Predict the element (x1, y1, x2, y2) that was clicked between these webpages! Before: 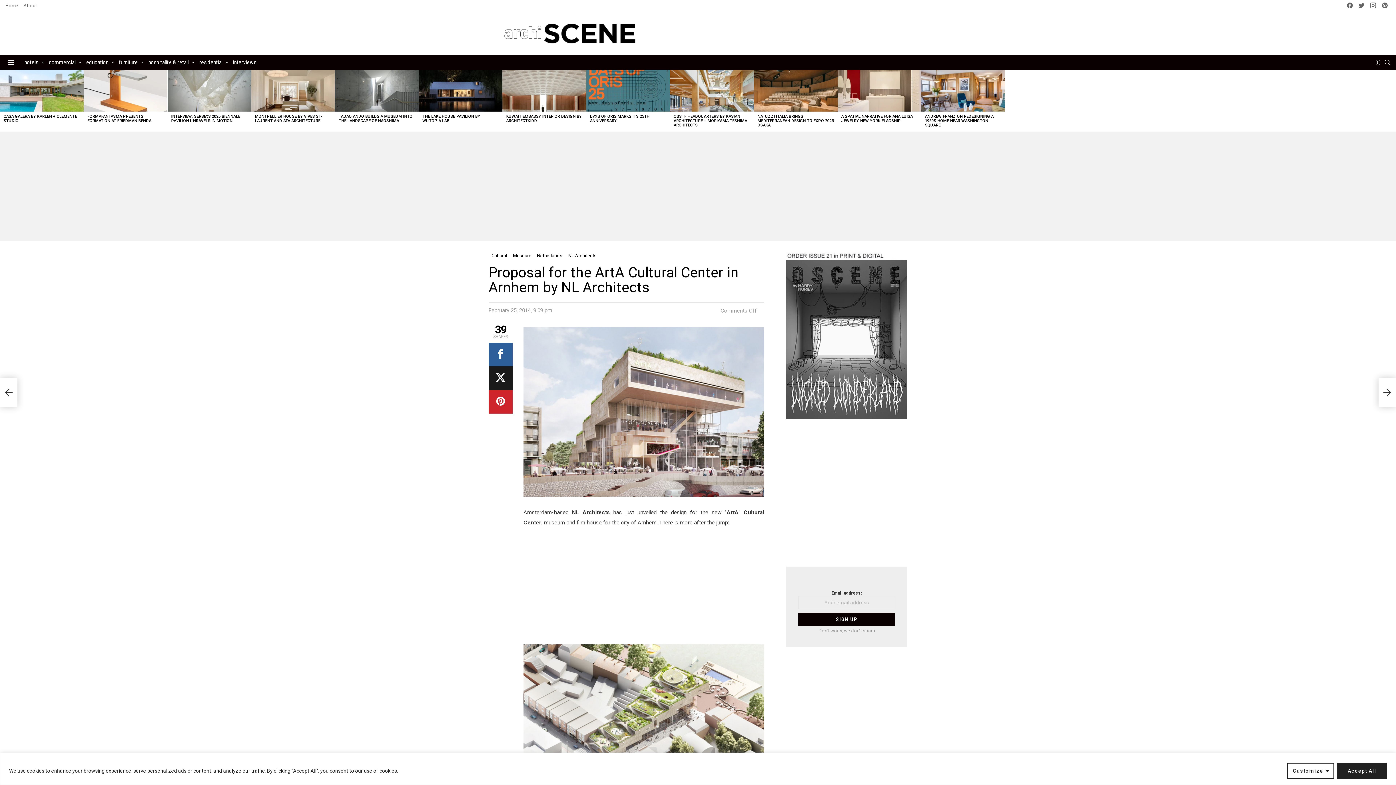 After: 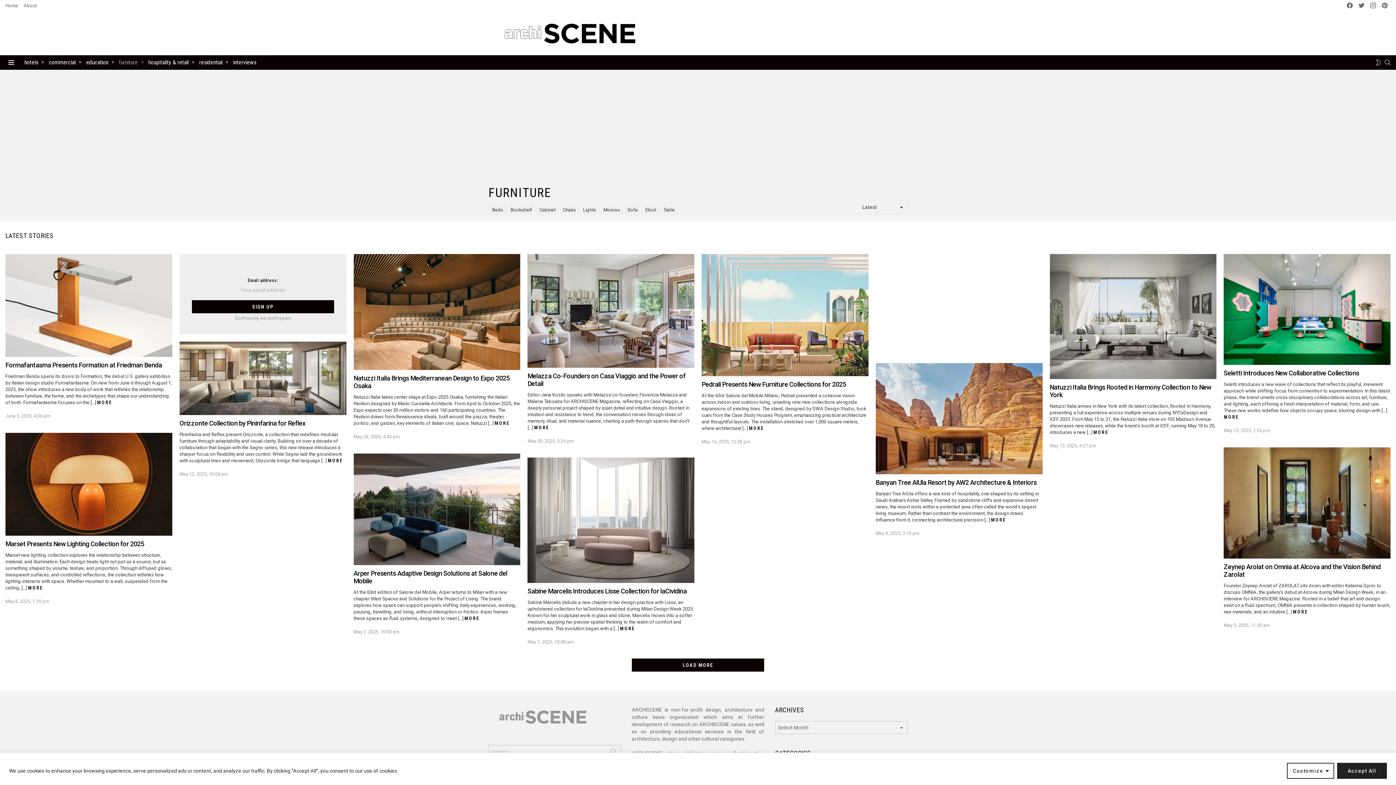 Action: bbox: (115, 57, 143, 68) label: furniture